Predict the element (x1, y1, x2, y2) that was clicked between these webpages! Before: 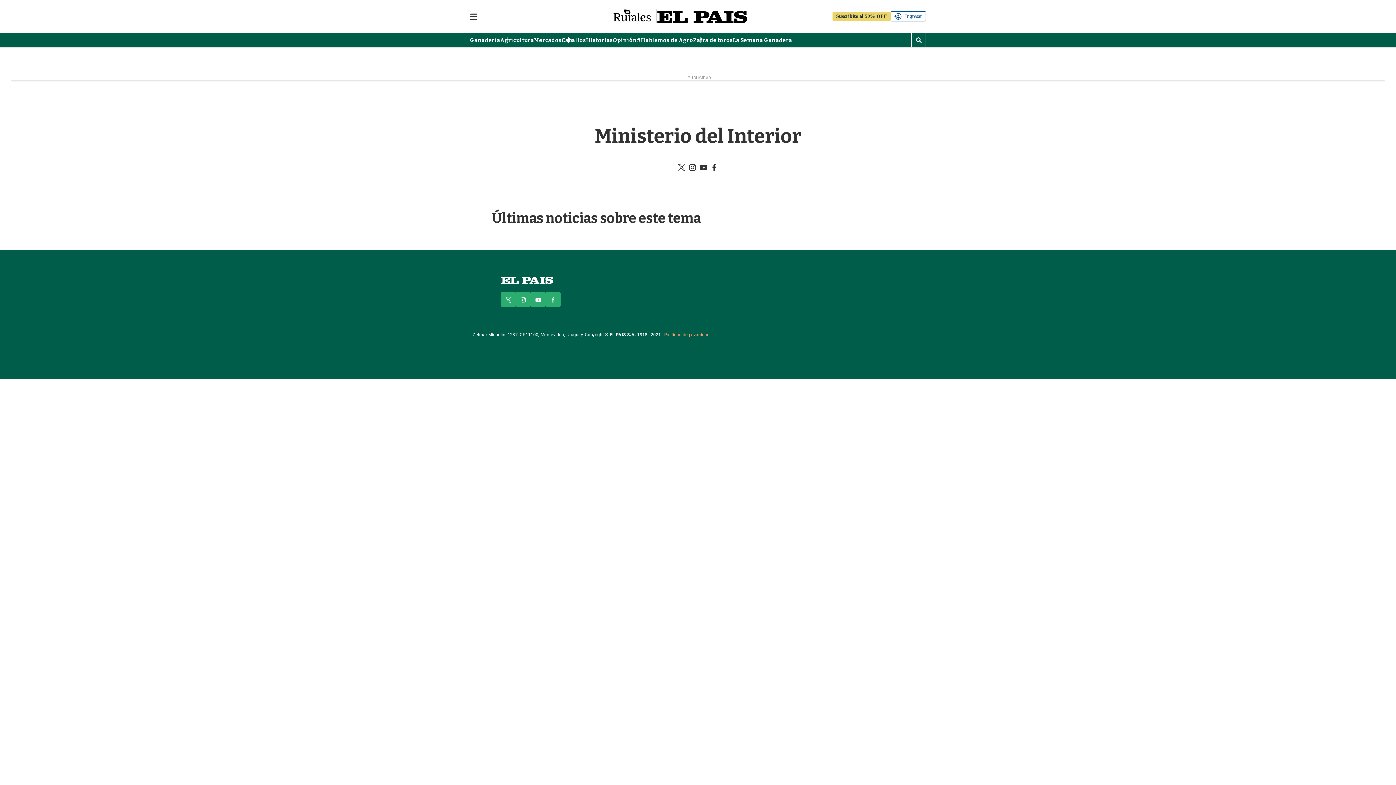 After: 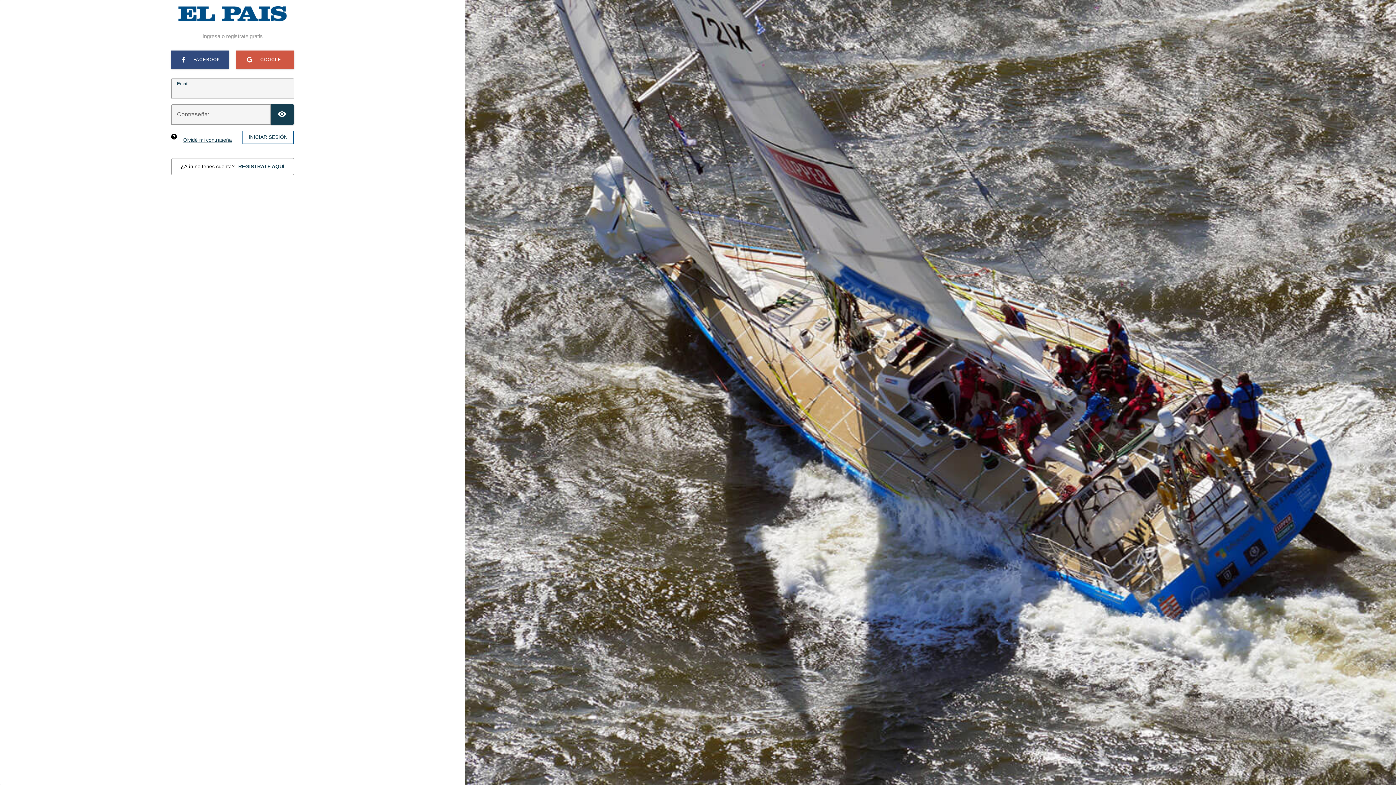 Action: bbox: (901, 11, 925, 21) label: Ingresar